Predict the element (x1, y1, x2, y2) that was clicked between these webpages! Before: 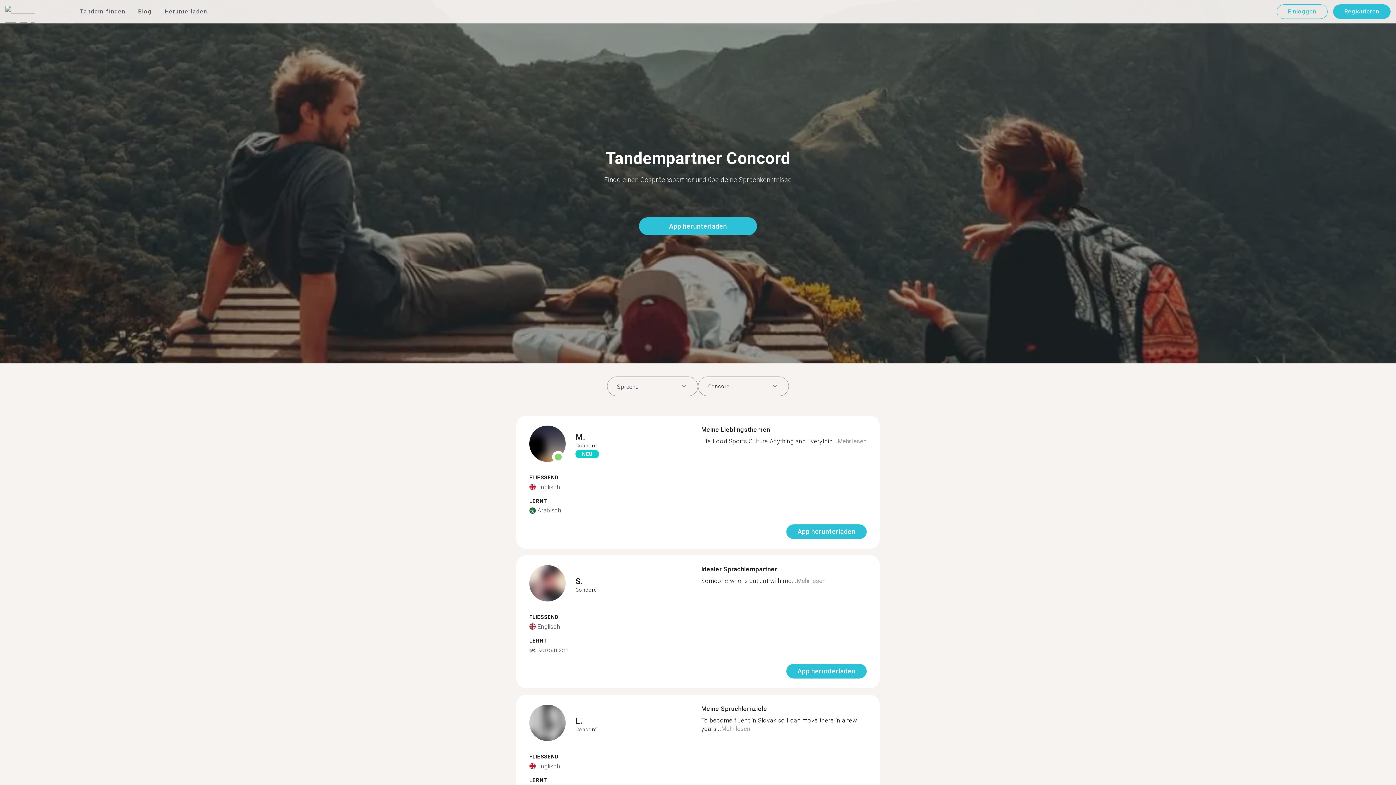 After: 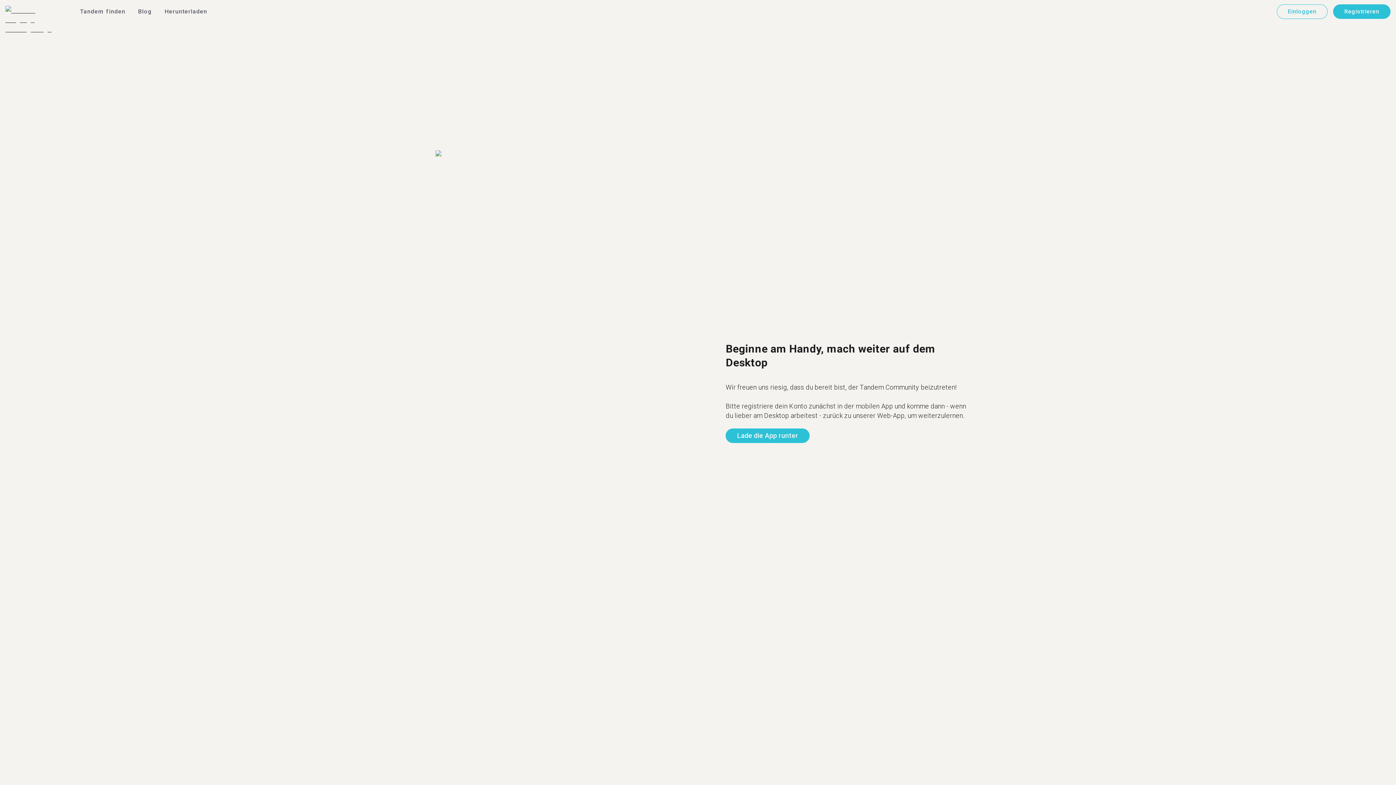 Action: label: Registrieren bbox: (1333, 4, 1390, 18)